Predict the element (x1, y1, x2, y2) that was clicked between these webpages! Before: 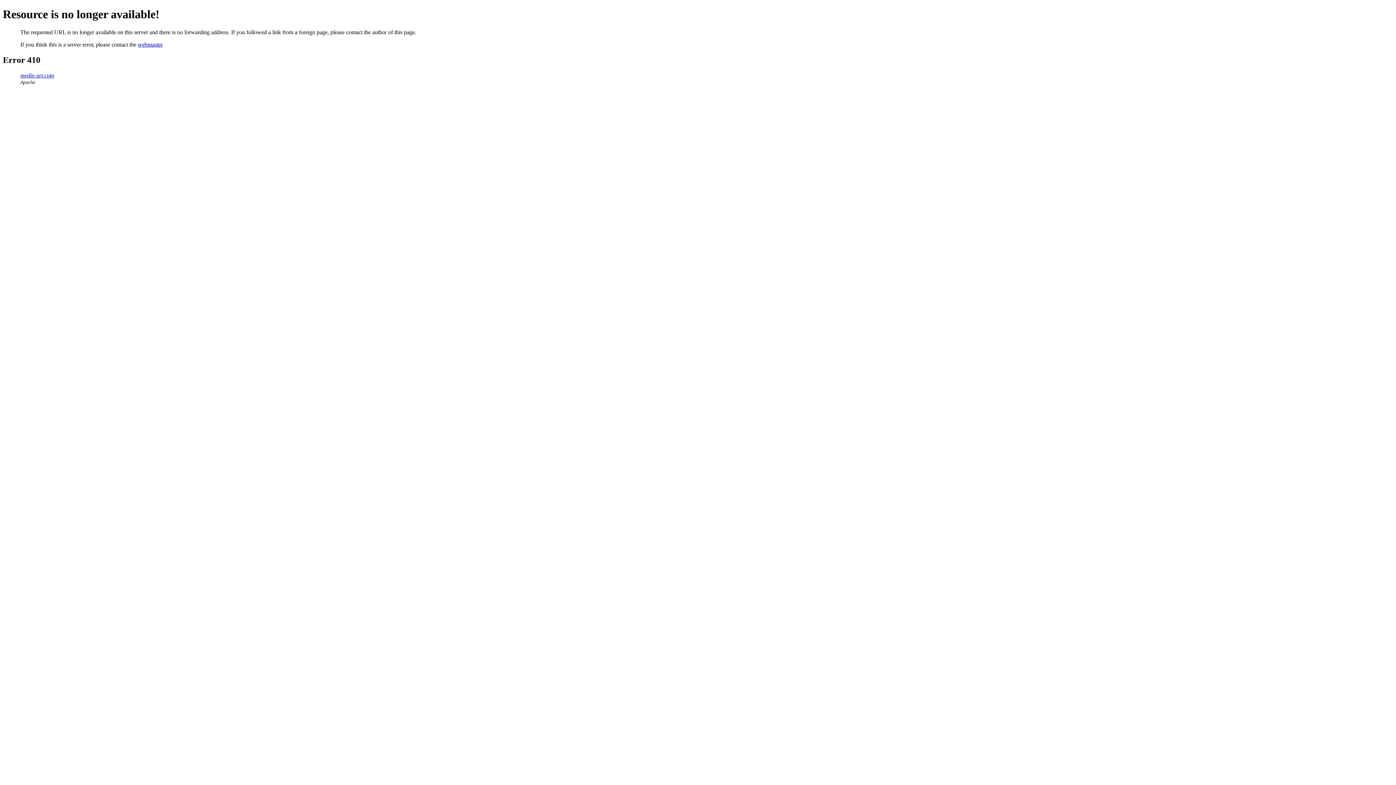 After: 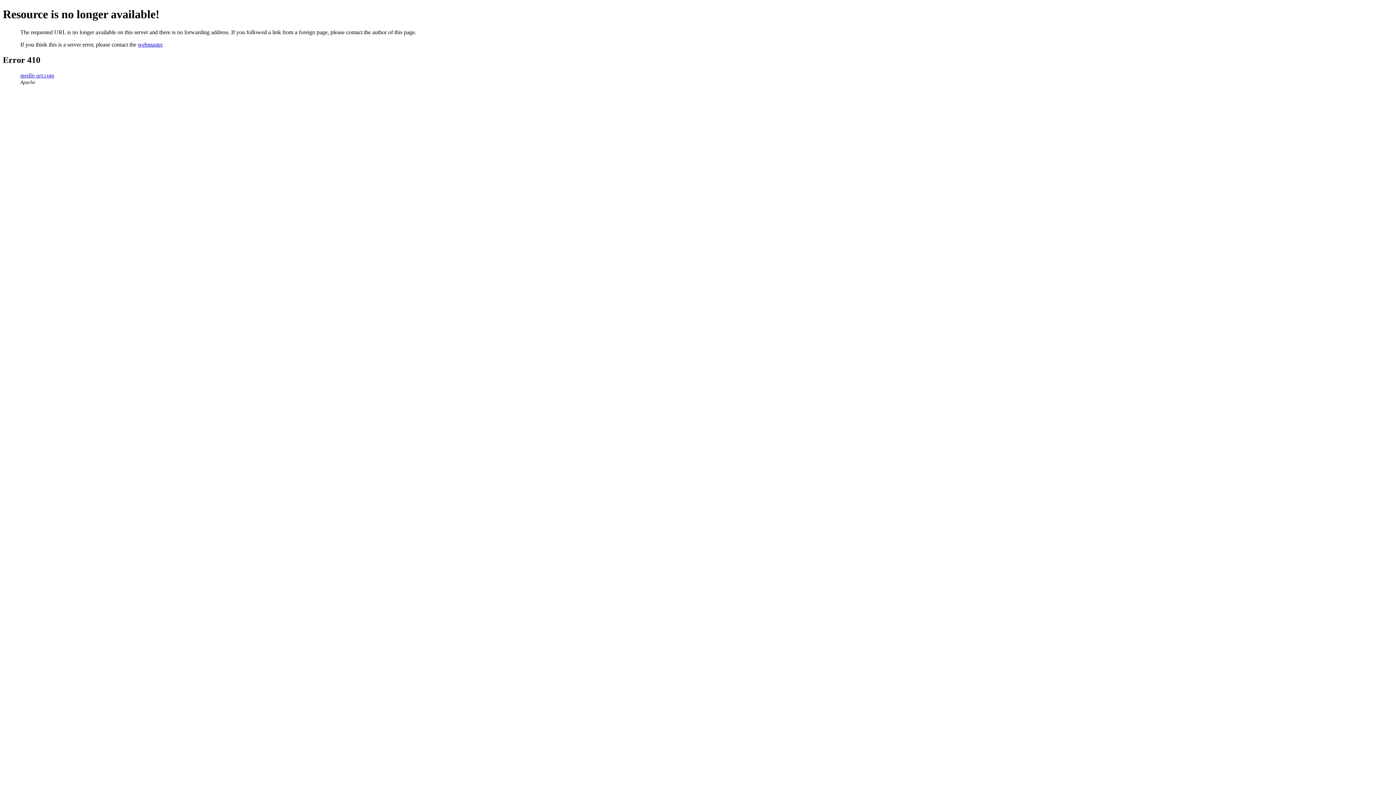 Action: bbox: (137, 41, 162, 47) label: webmaster